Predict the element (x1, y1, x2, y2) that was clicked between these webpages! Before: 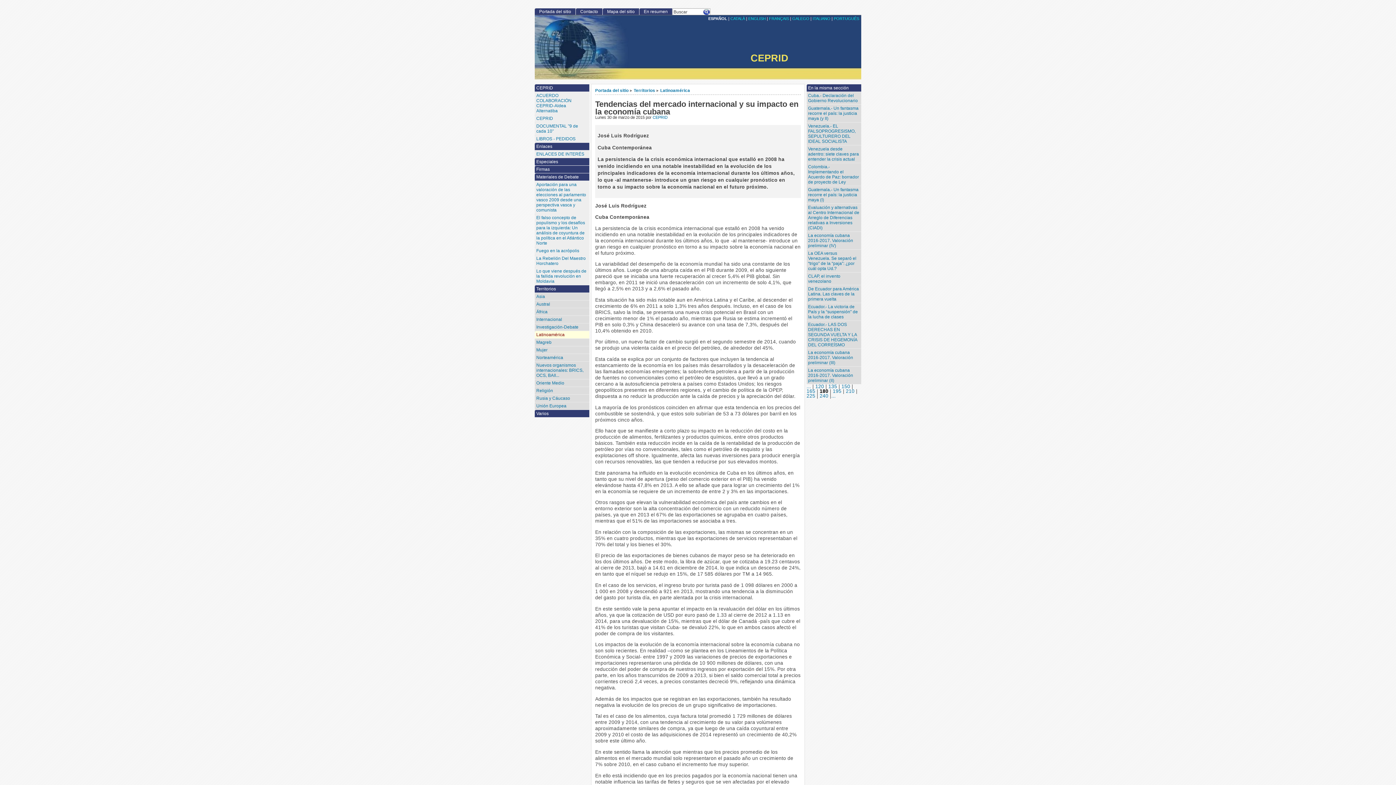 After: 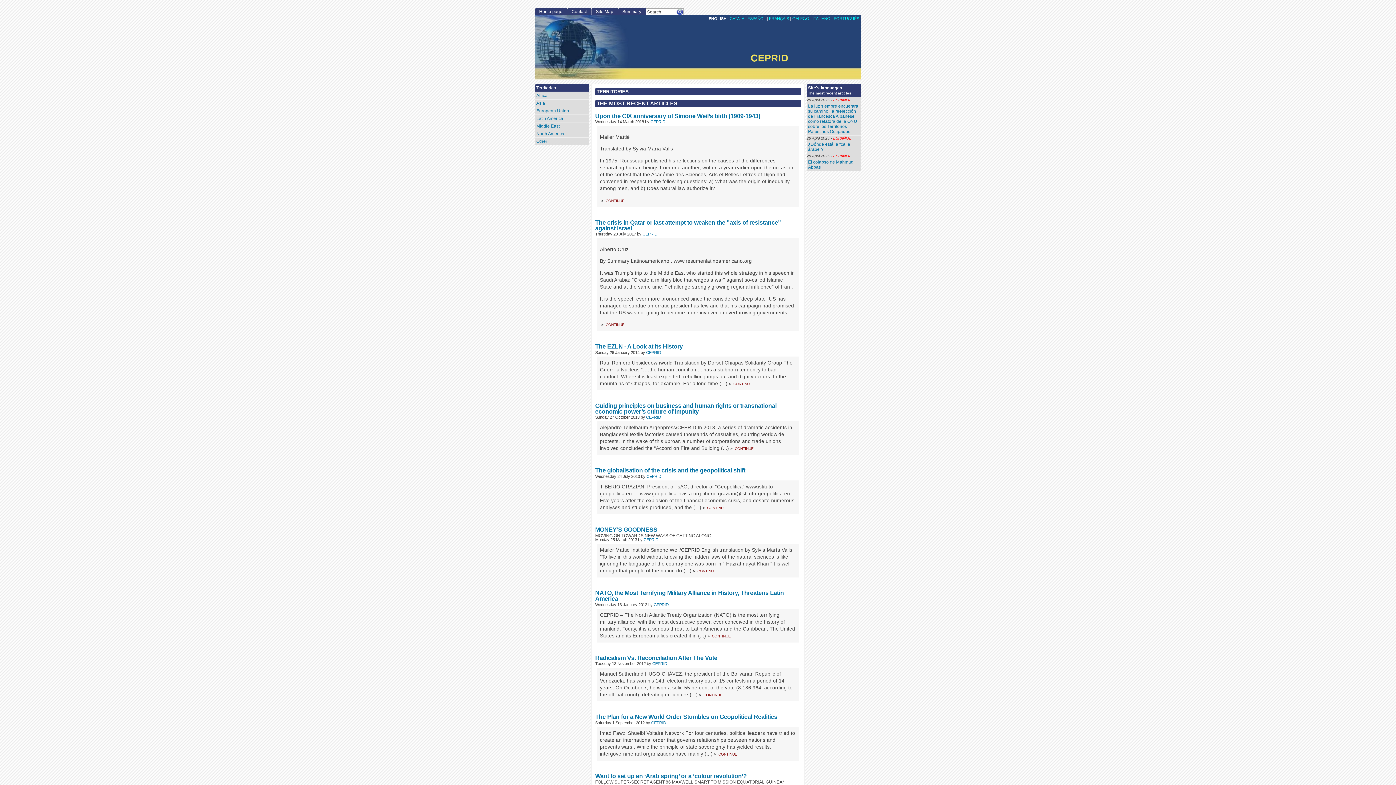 Action: label: ENGLISH bbox: (748, 16, 765, 20)